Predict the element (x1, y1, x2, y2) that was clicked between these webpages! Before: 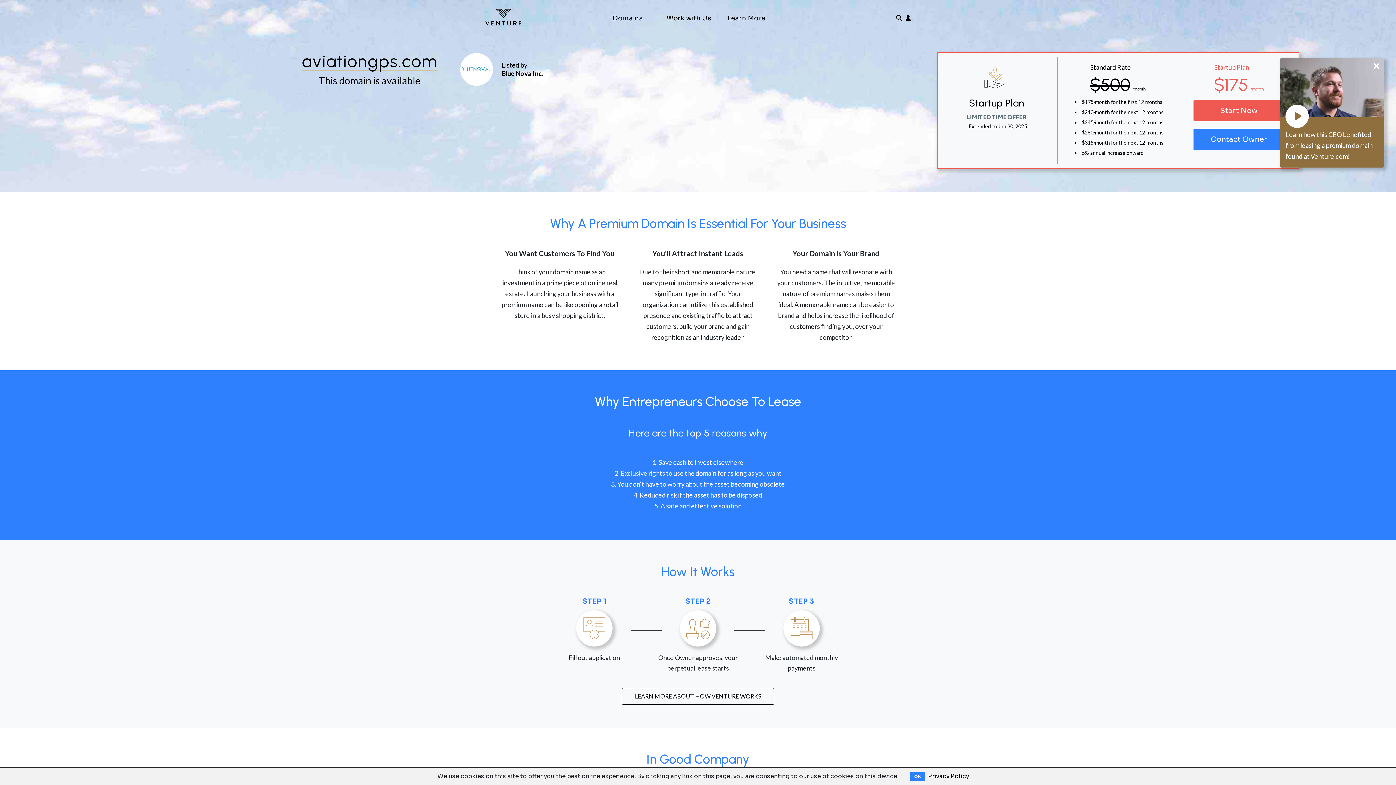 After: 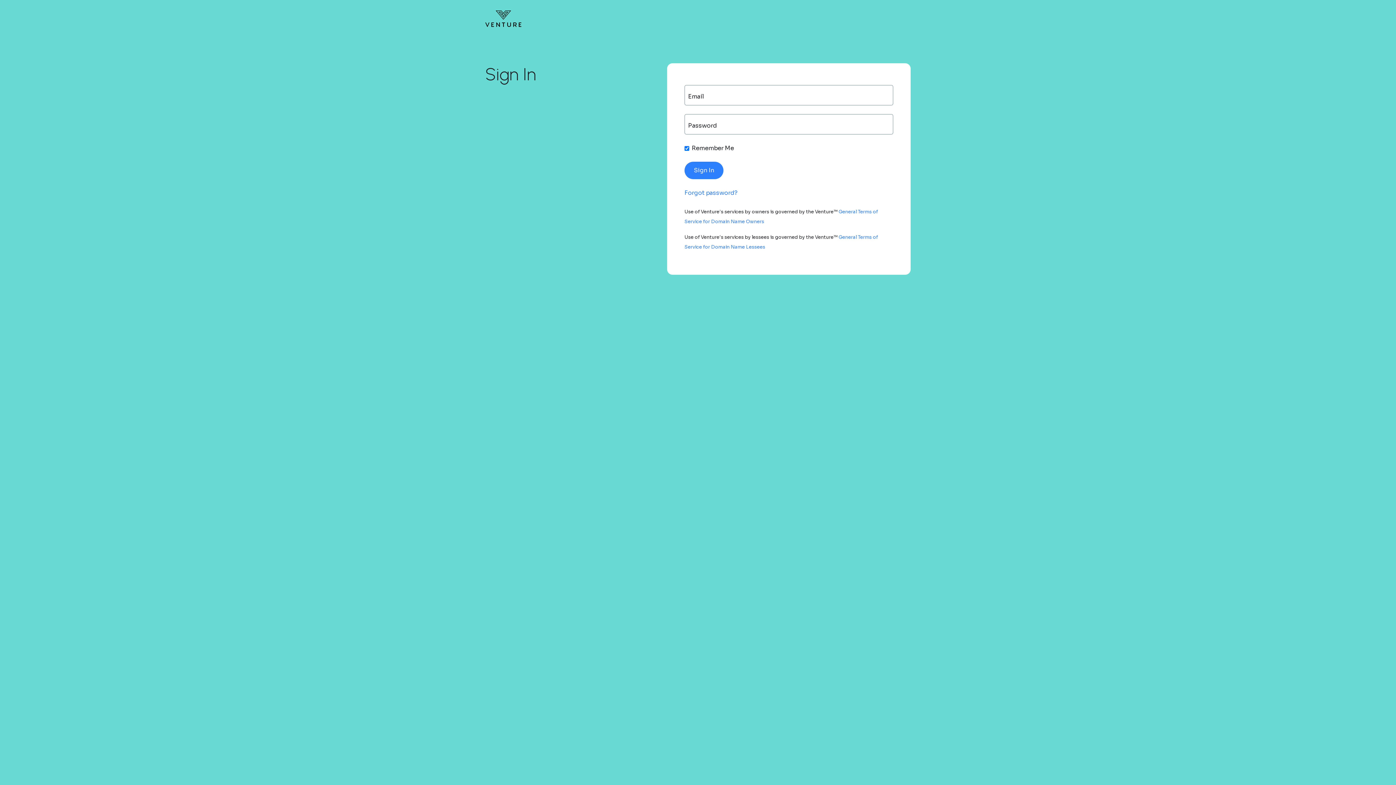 Action: bbox: (905, 14, 910, 21)